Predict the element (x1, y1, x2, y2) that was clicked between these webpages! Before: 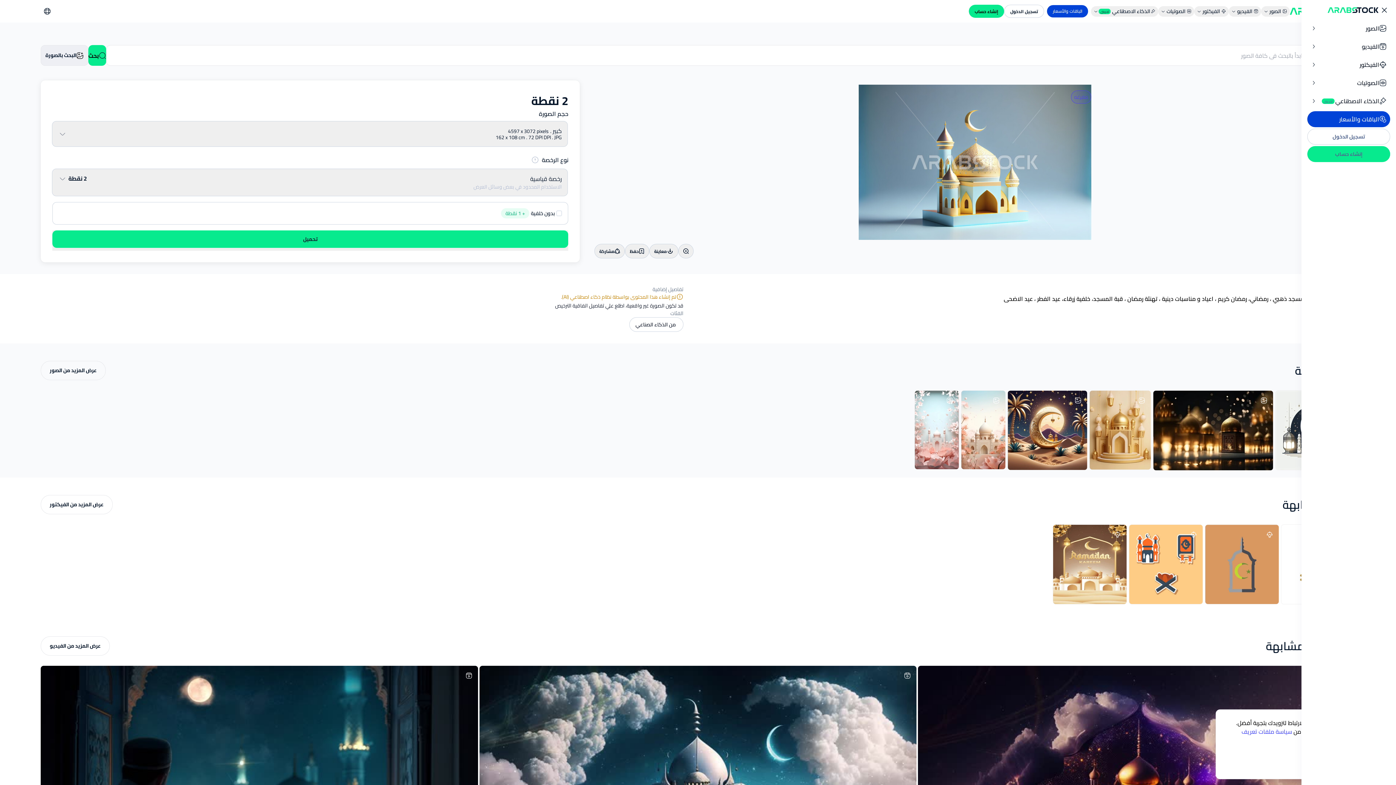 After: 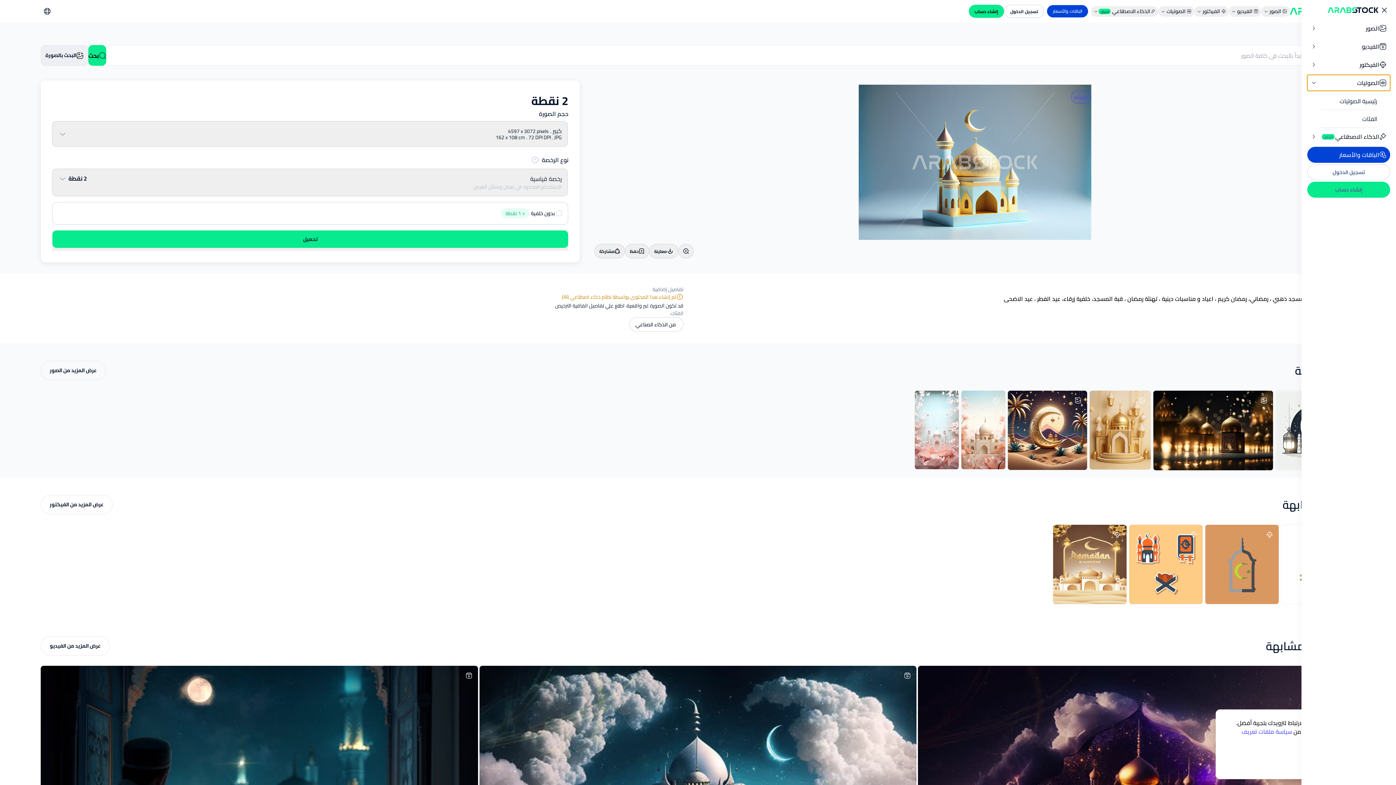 Action: bbox: (1307, 74, 1390, 90) label: الصوتيات